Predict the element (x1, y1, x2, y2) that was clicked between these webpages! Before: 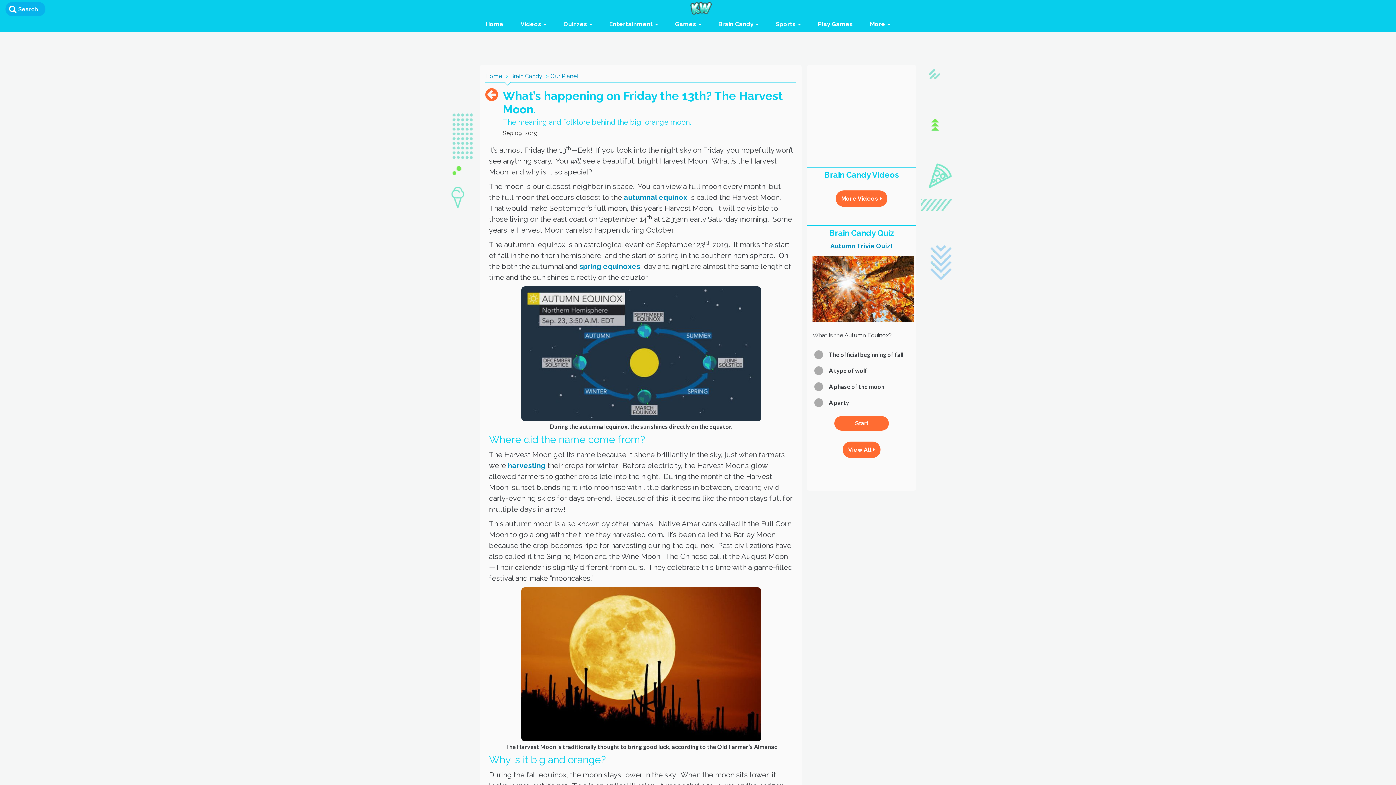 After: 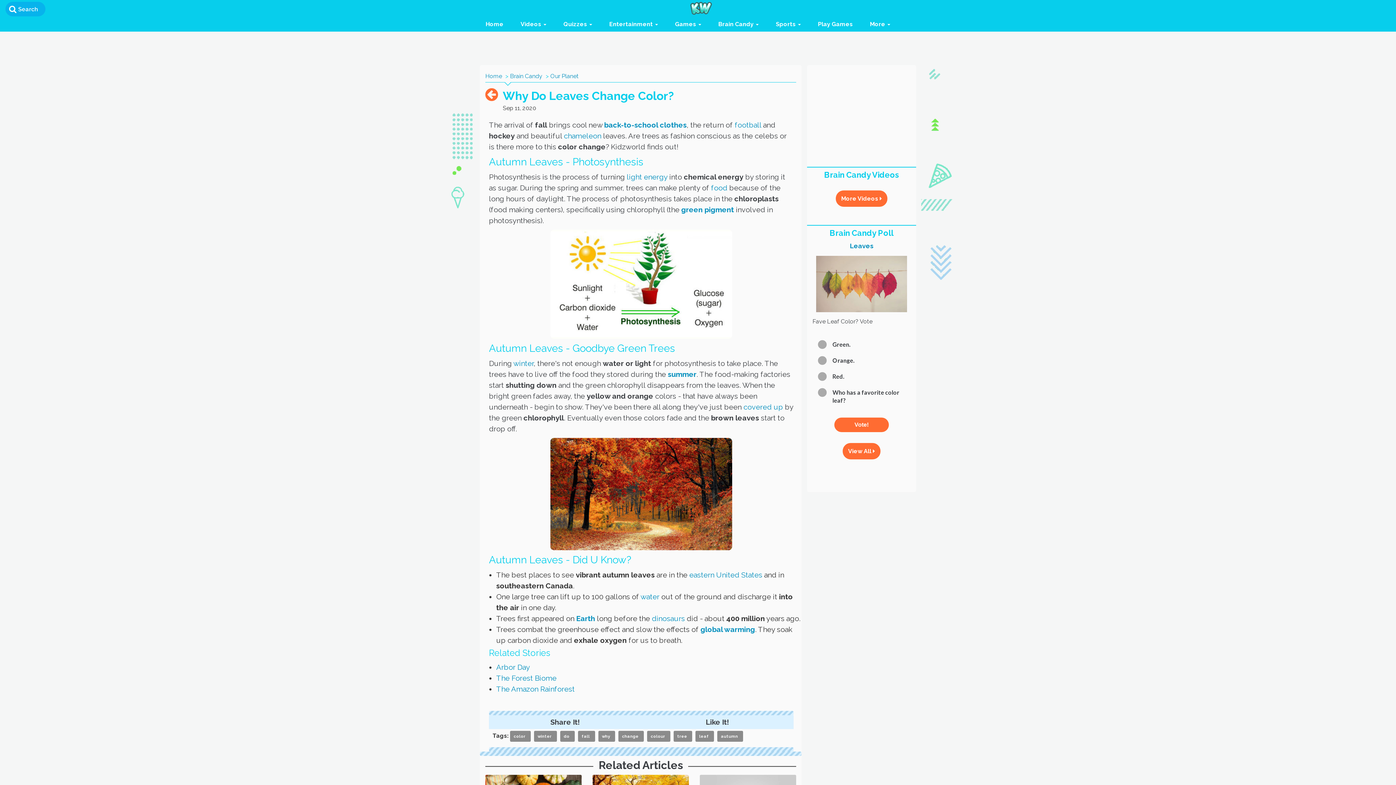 Action: bbox: (508, 461, 545, 470) label: harvesting